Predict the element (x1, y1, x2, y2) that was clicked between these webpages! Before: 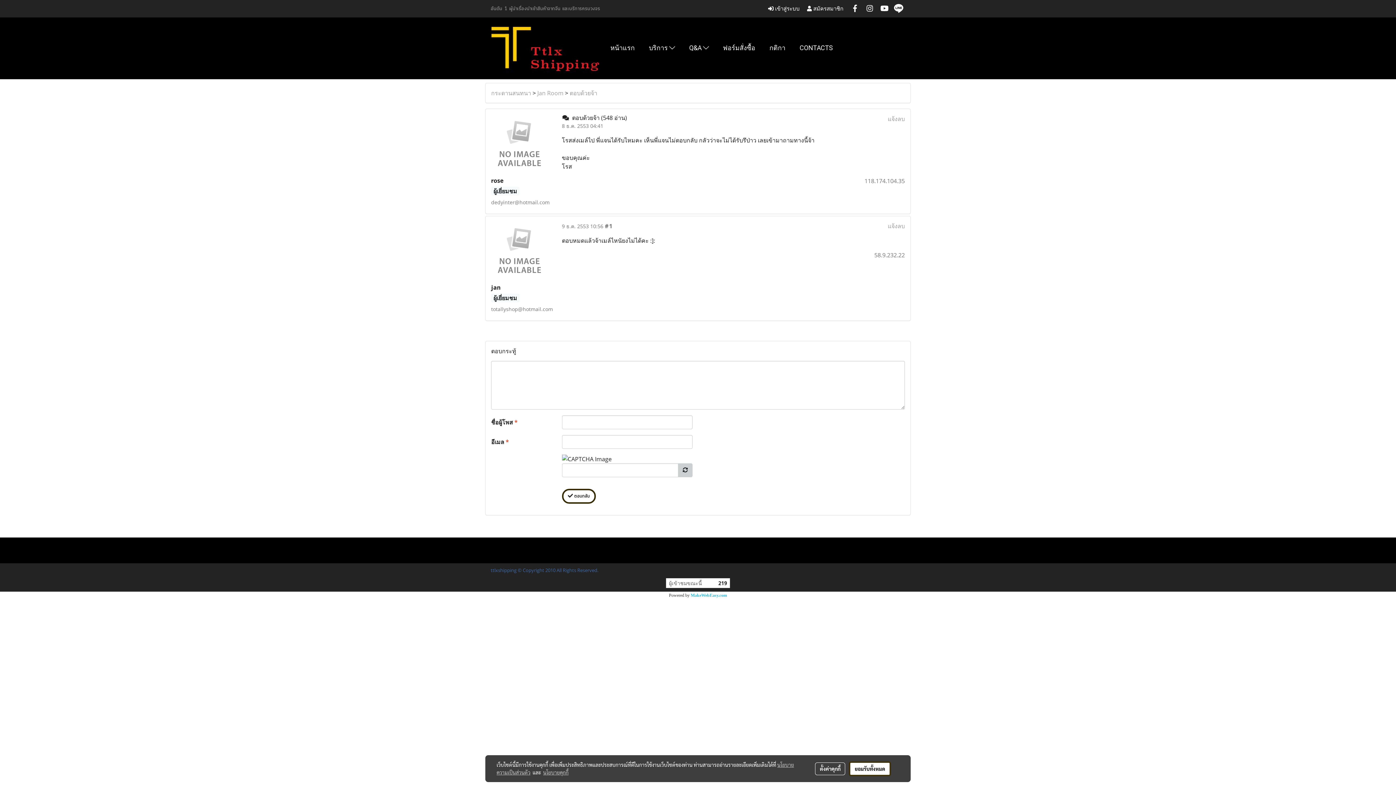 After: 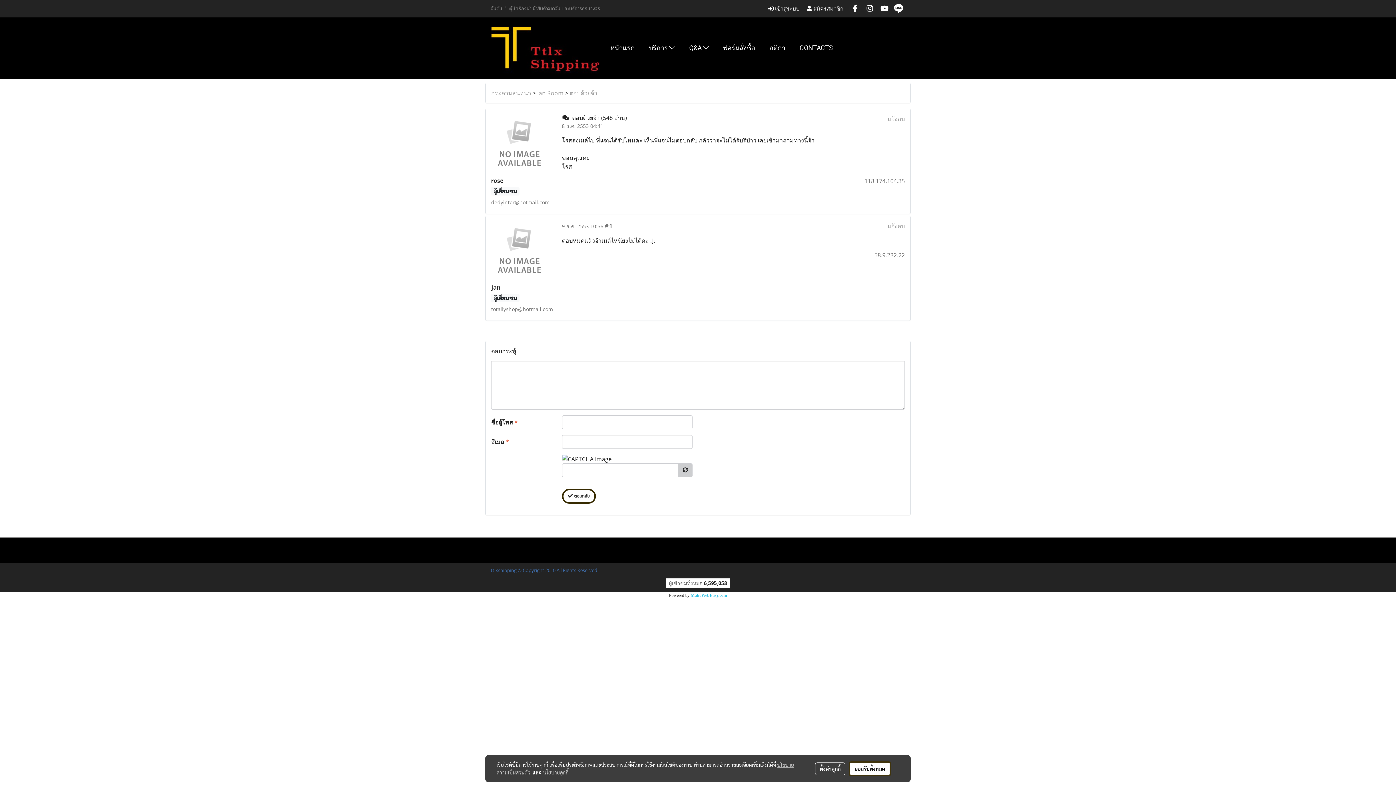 Action: bbox: (543, 769, 568, 776) label: นโยบายคุกกี้